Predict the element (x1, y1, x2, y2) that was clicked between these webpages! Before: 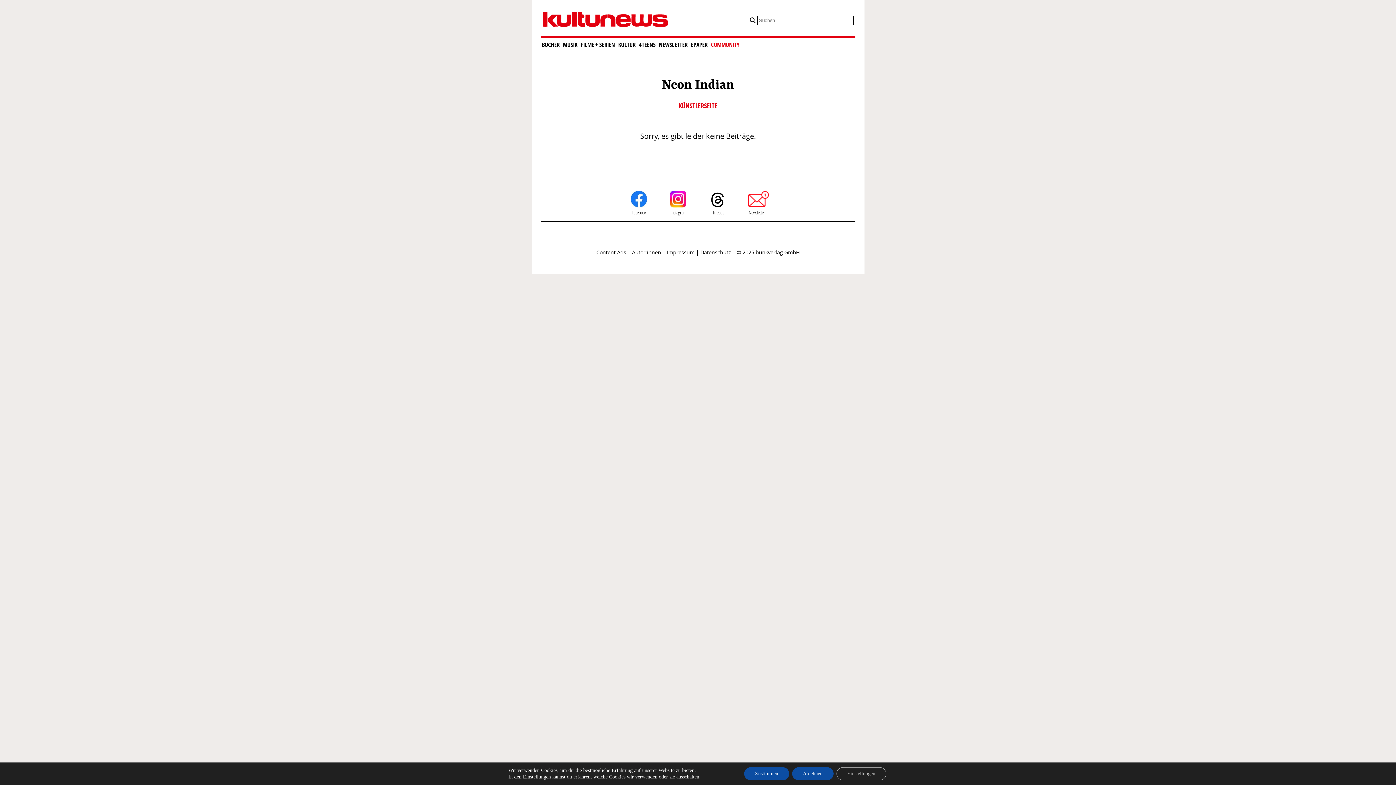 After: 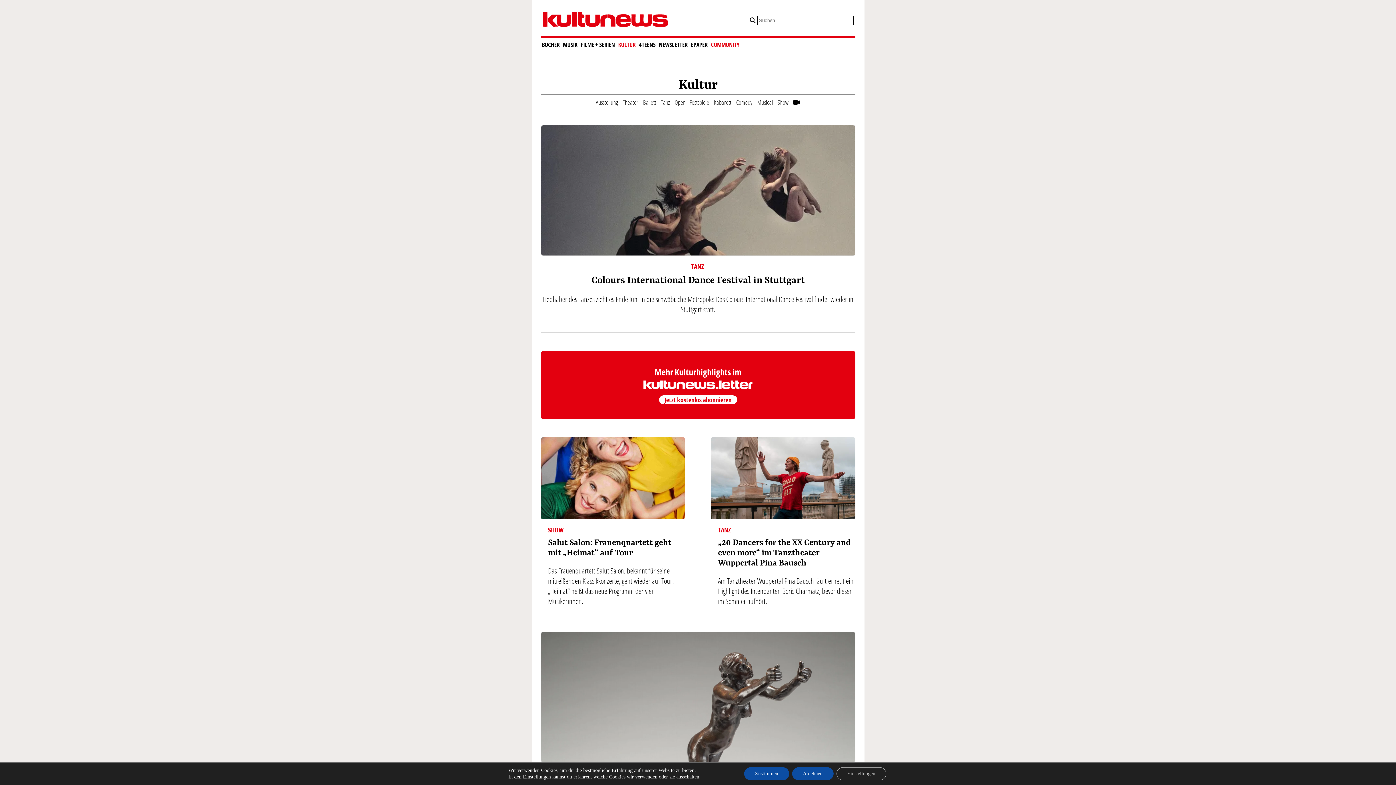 Action: label: KULTUR bbox: (617, 37, 636, 51)